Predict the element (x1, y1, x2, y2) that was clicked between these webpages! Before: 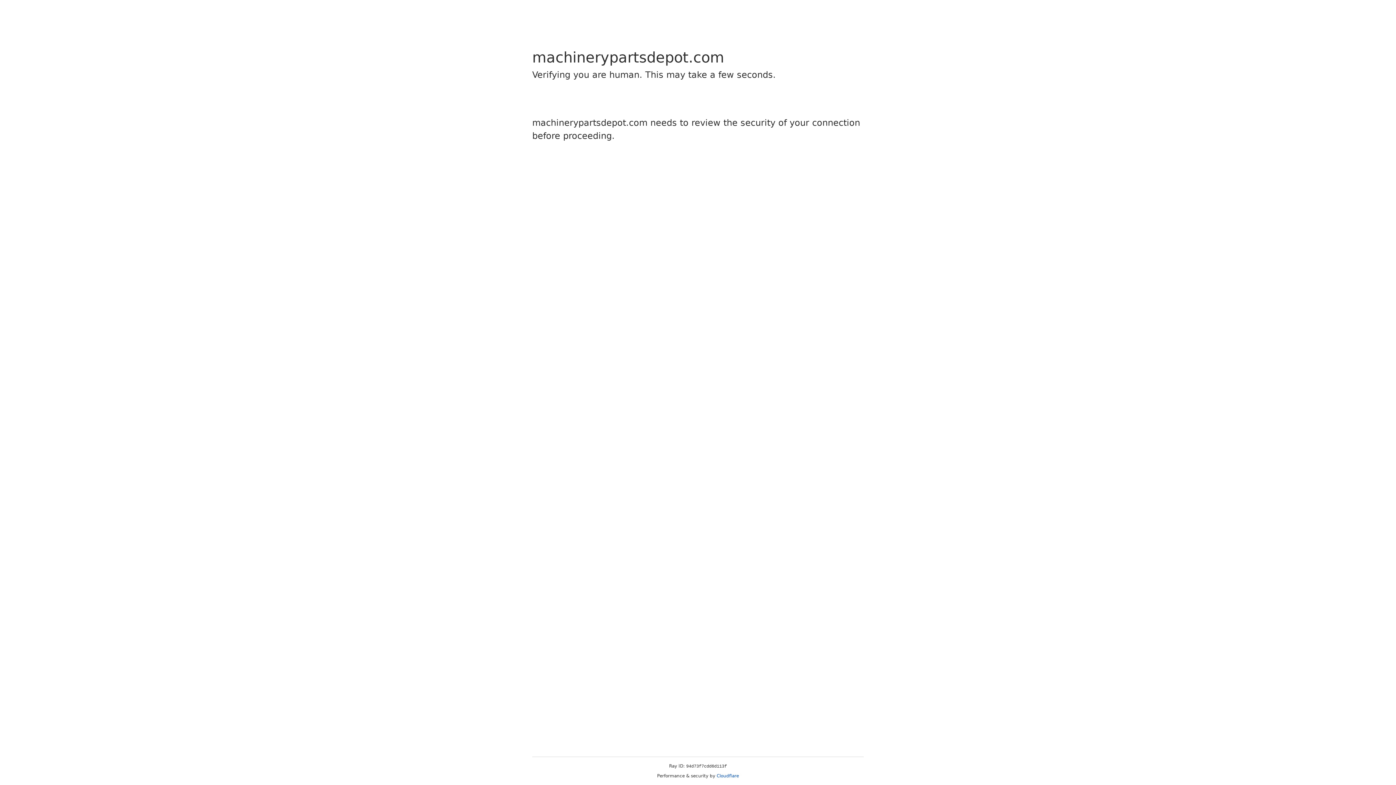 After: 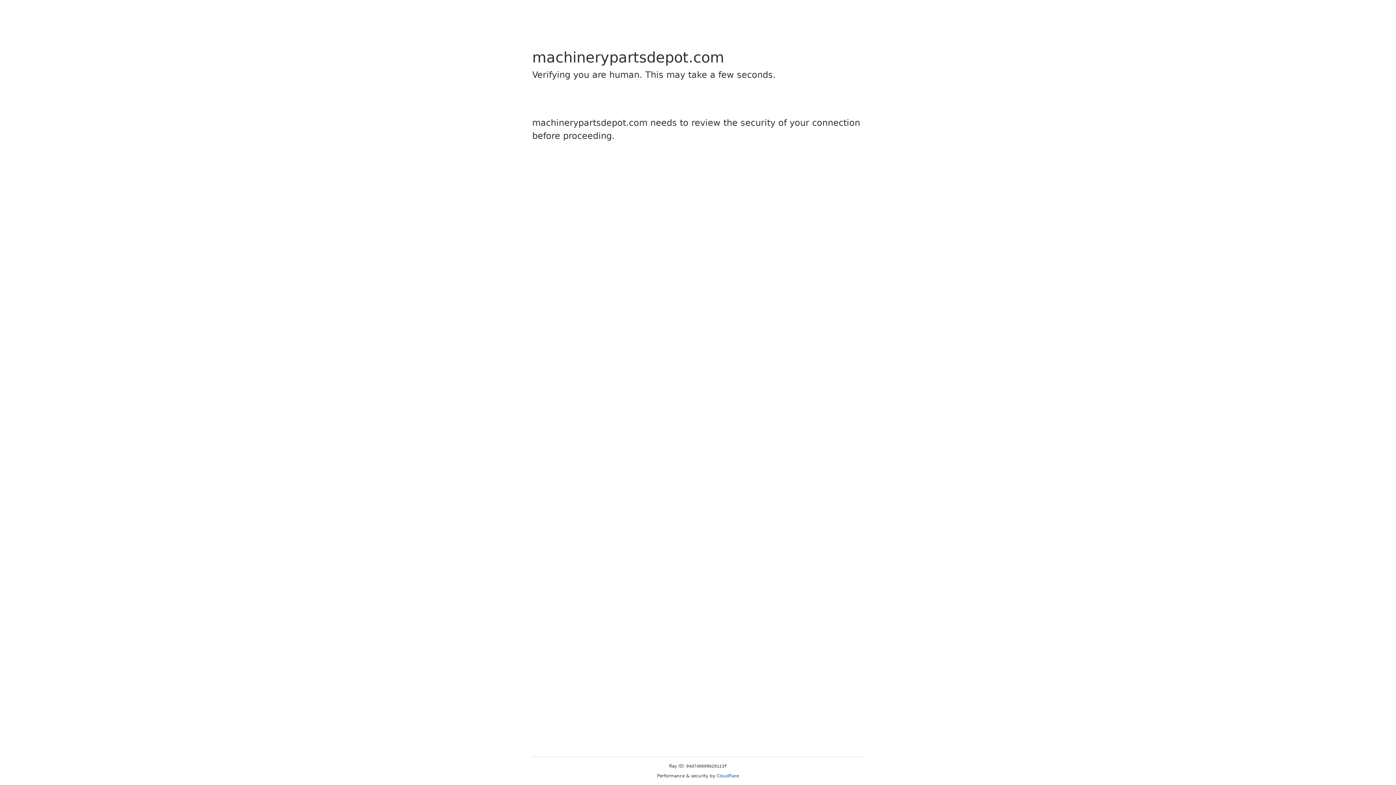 Action: label: Cloudflare bbox: (716, 773, 739, 778)